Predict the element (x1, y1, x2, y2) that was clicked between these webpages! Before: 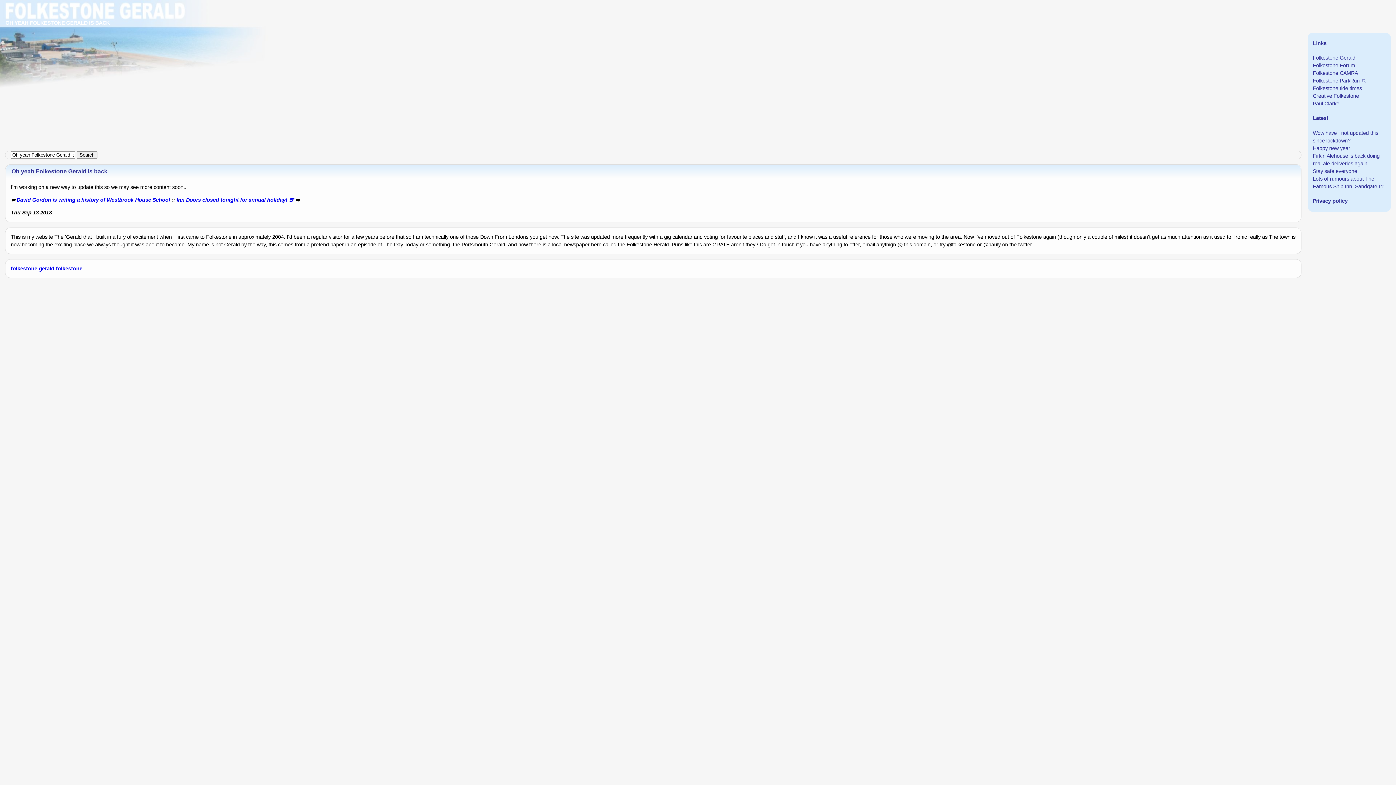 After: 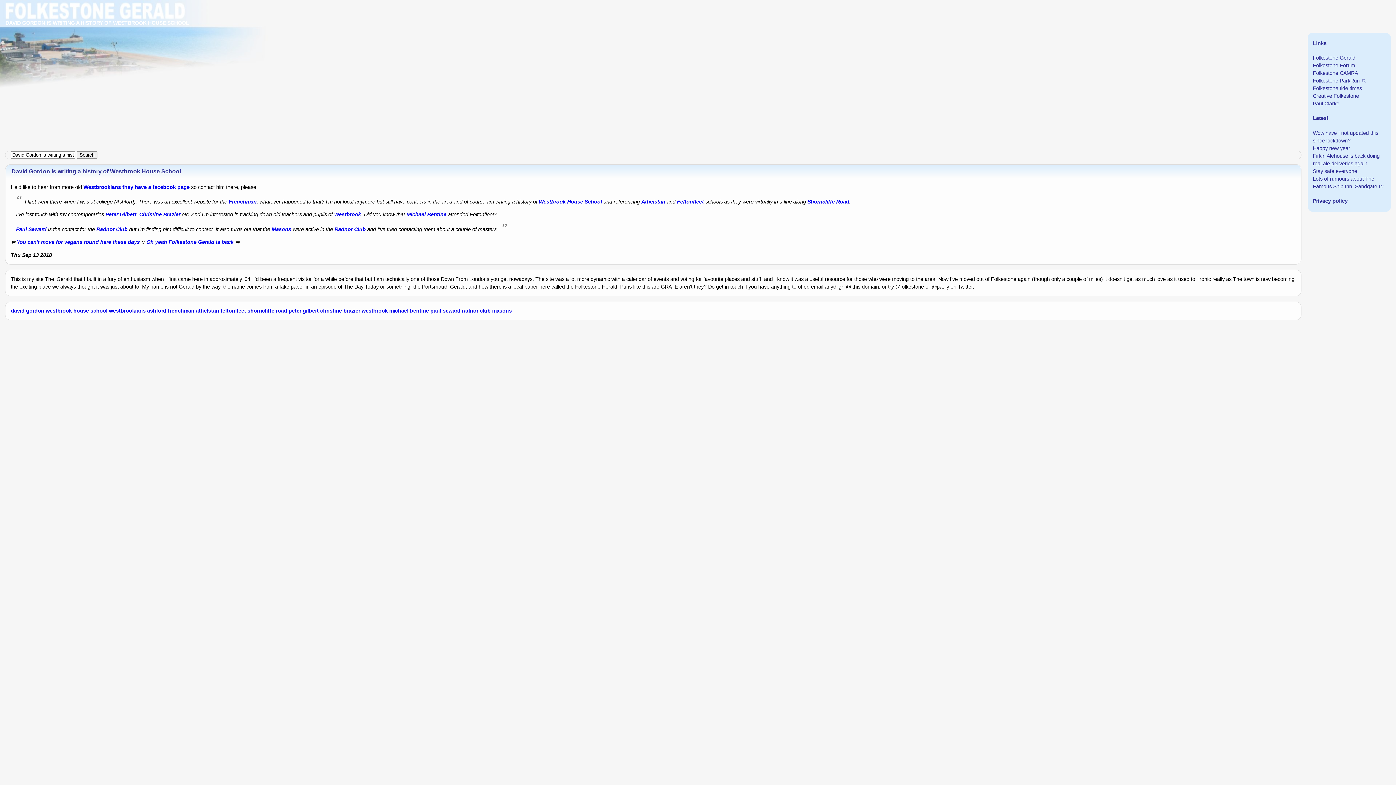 Action: bbox: (16, 197, 170, 202) label: David Gordon is writing a history of Westbrook House School